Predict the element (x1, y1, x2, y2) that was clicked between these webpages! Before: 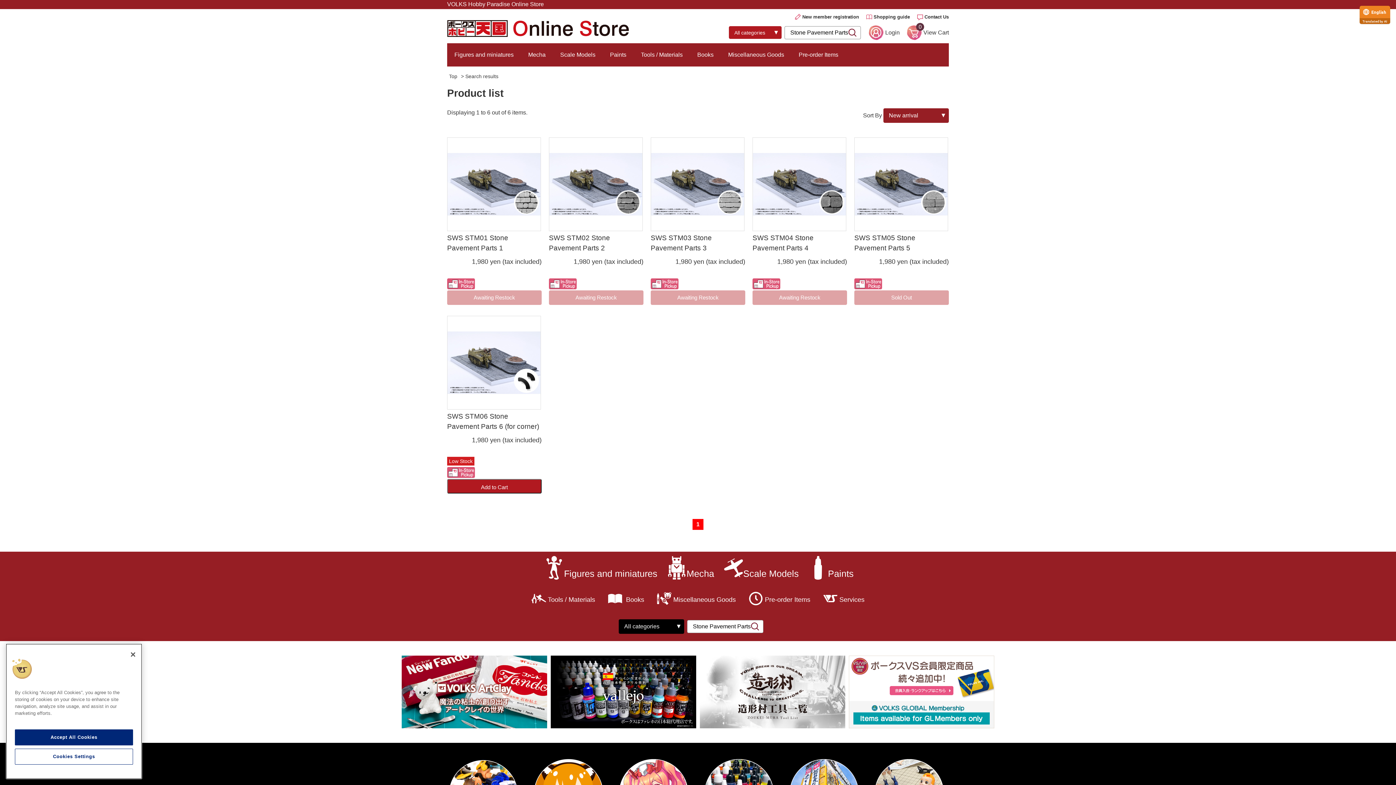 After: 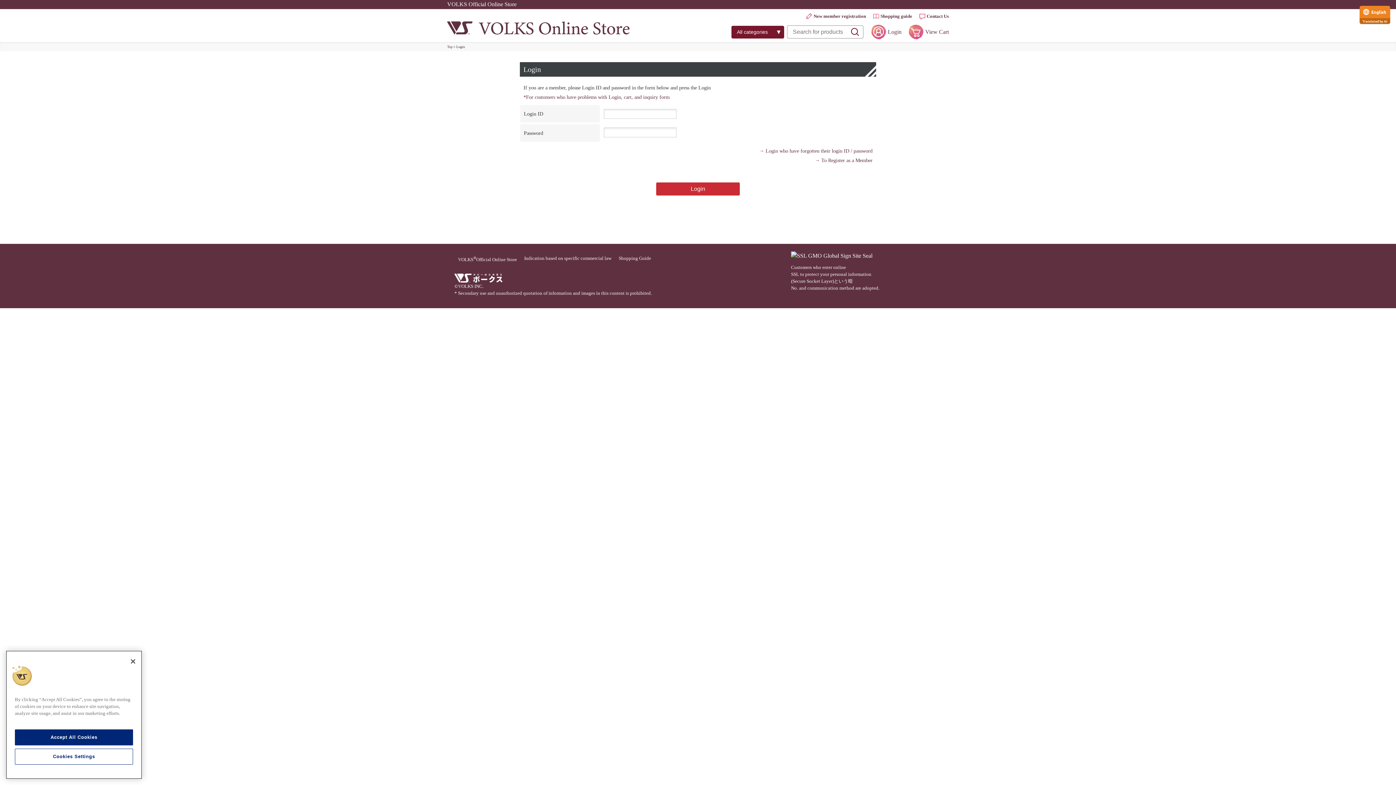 Action: label: Login bbox: (869, 28, 900, 36)